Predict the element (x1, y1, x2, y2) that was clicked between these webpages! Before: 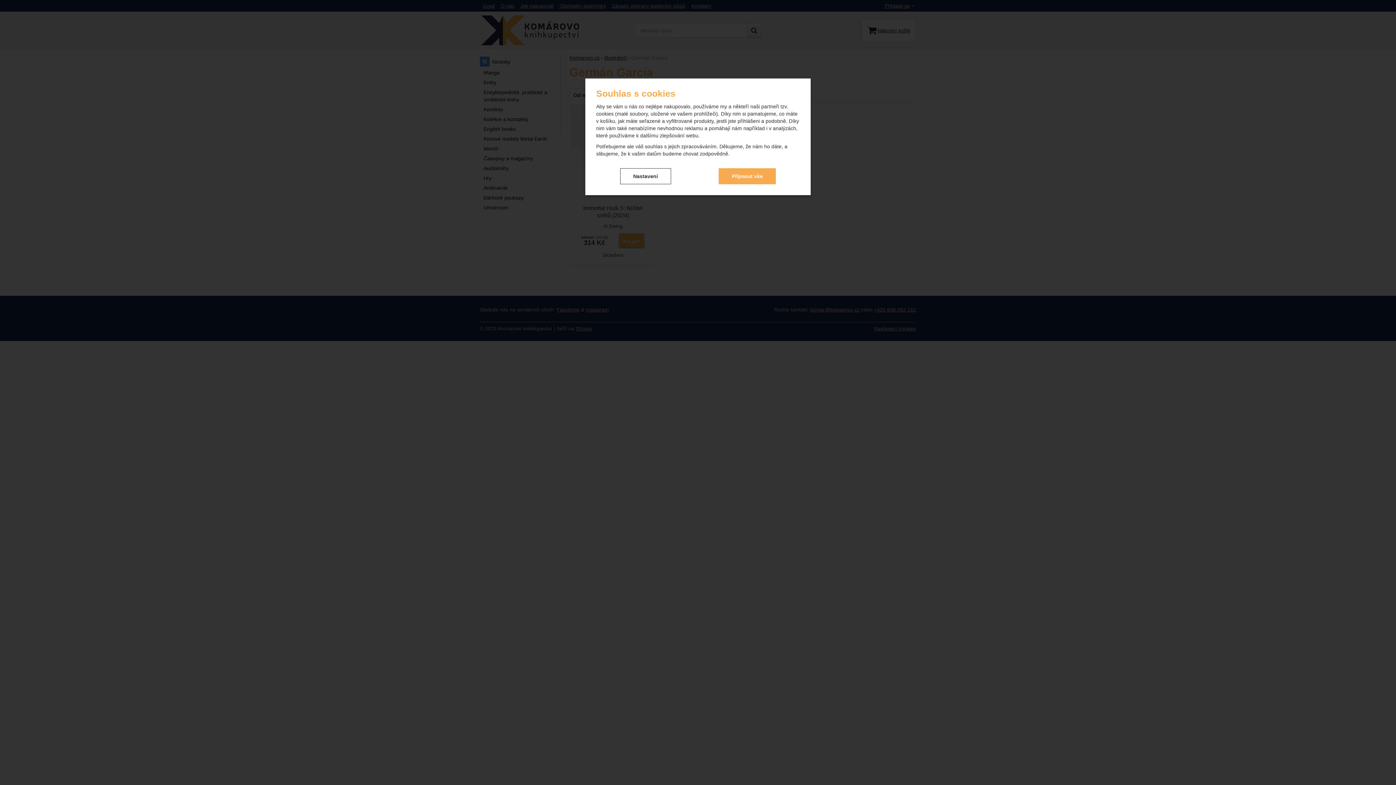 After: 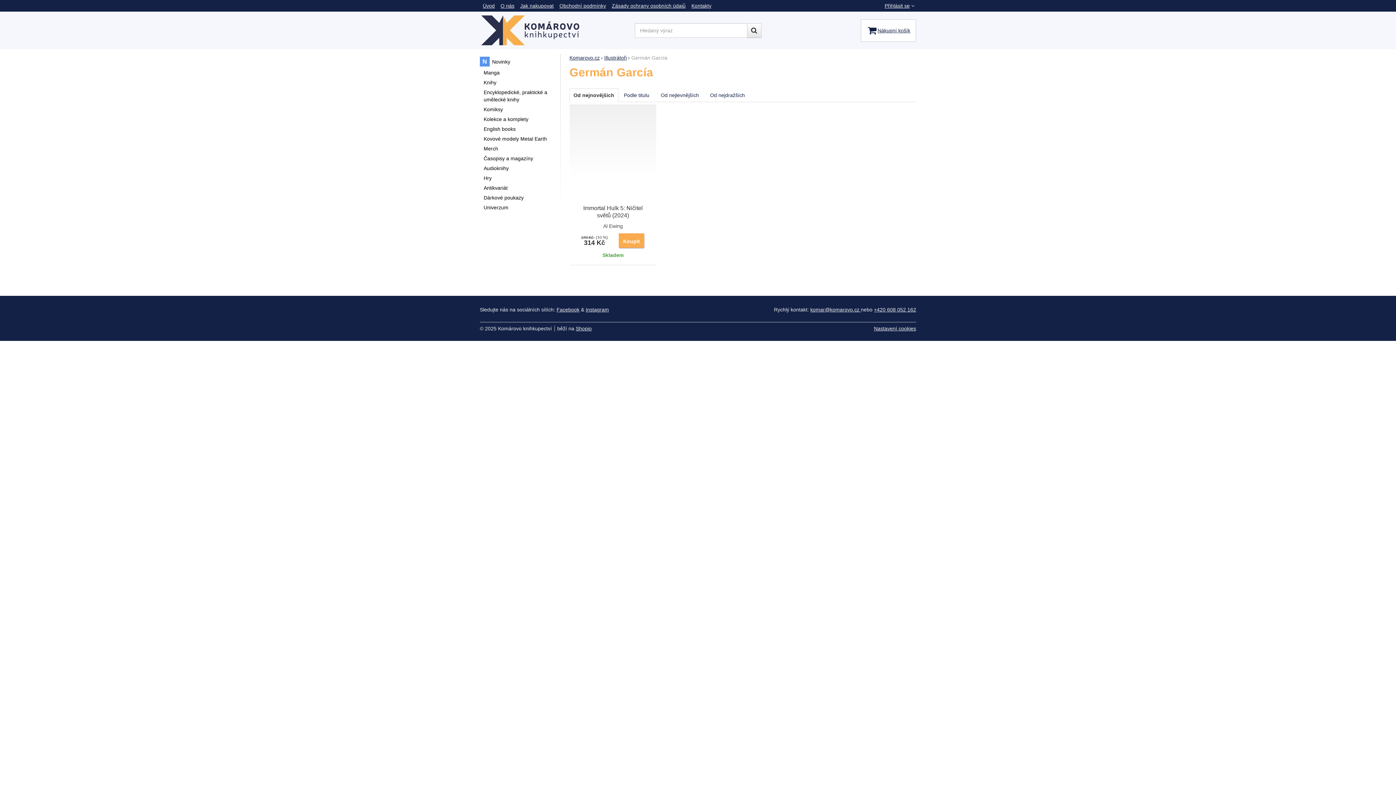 Action: label: Přijmout vše bbox: (719, 168, 776, 184)